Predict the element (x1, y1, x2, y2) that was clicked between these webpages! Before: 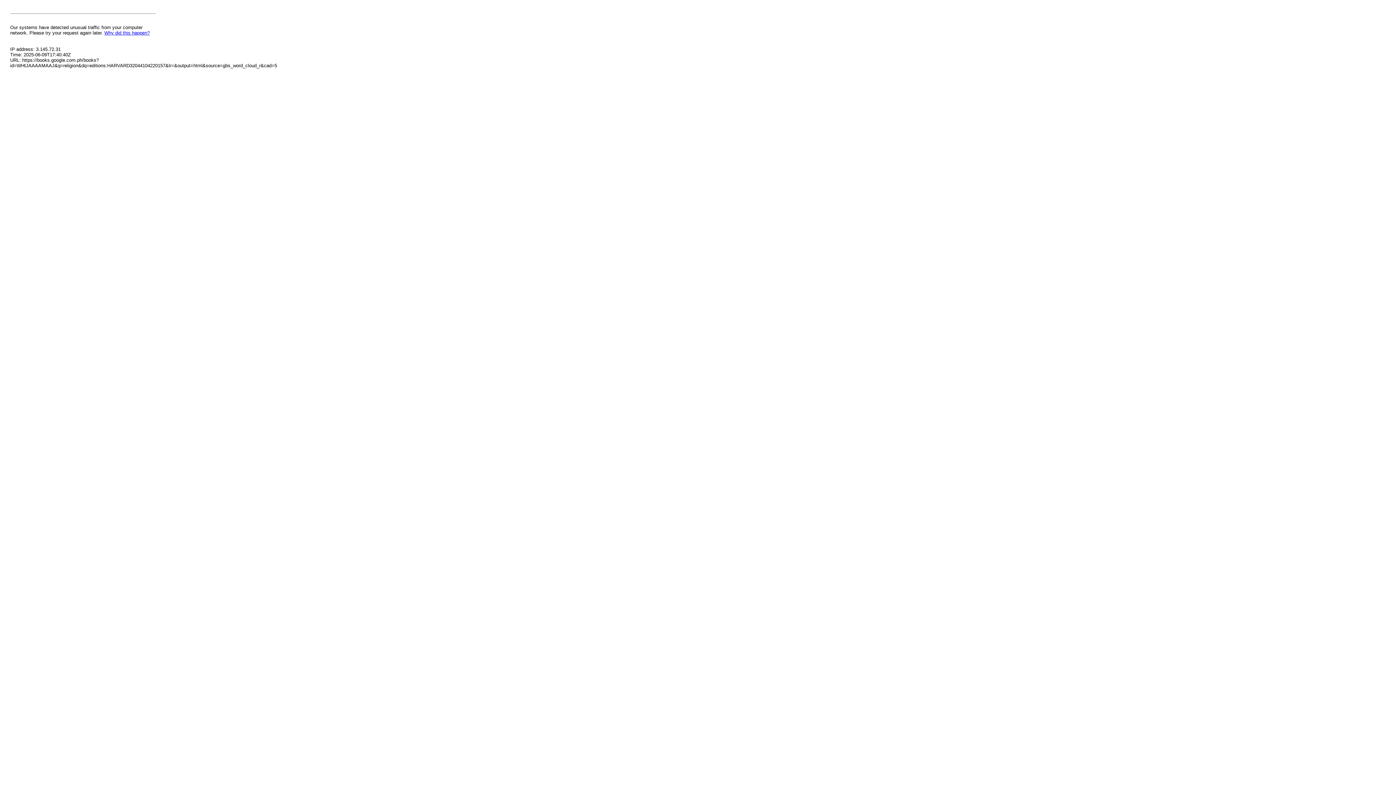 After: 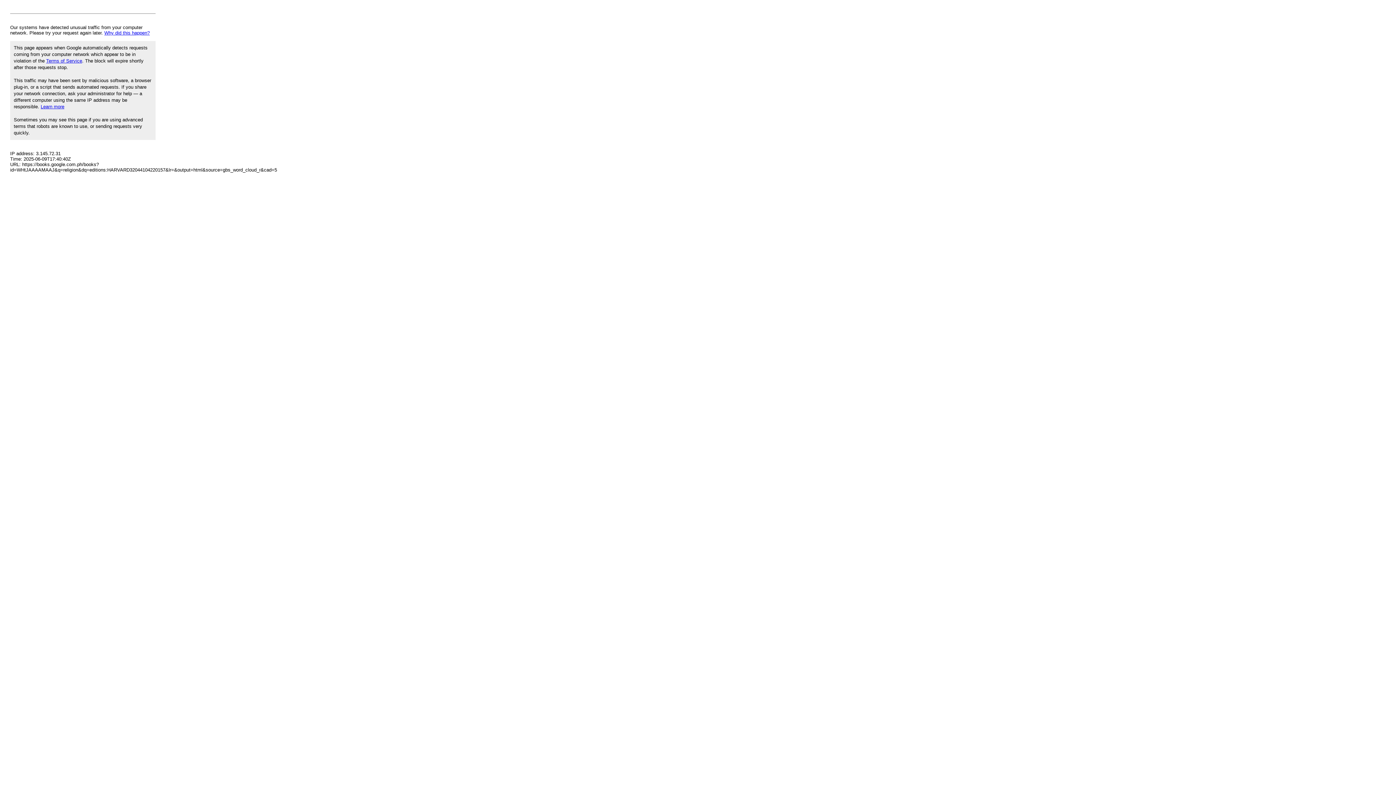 Action: label: Why did this happen? bbox: (104, 30, 149, 35)